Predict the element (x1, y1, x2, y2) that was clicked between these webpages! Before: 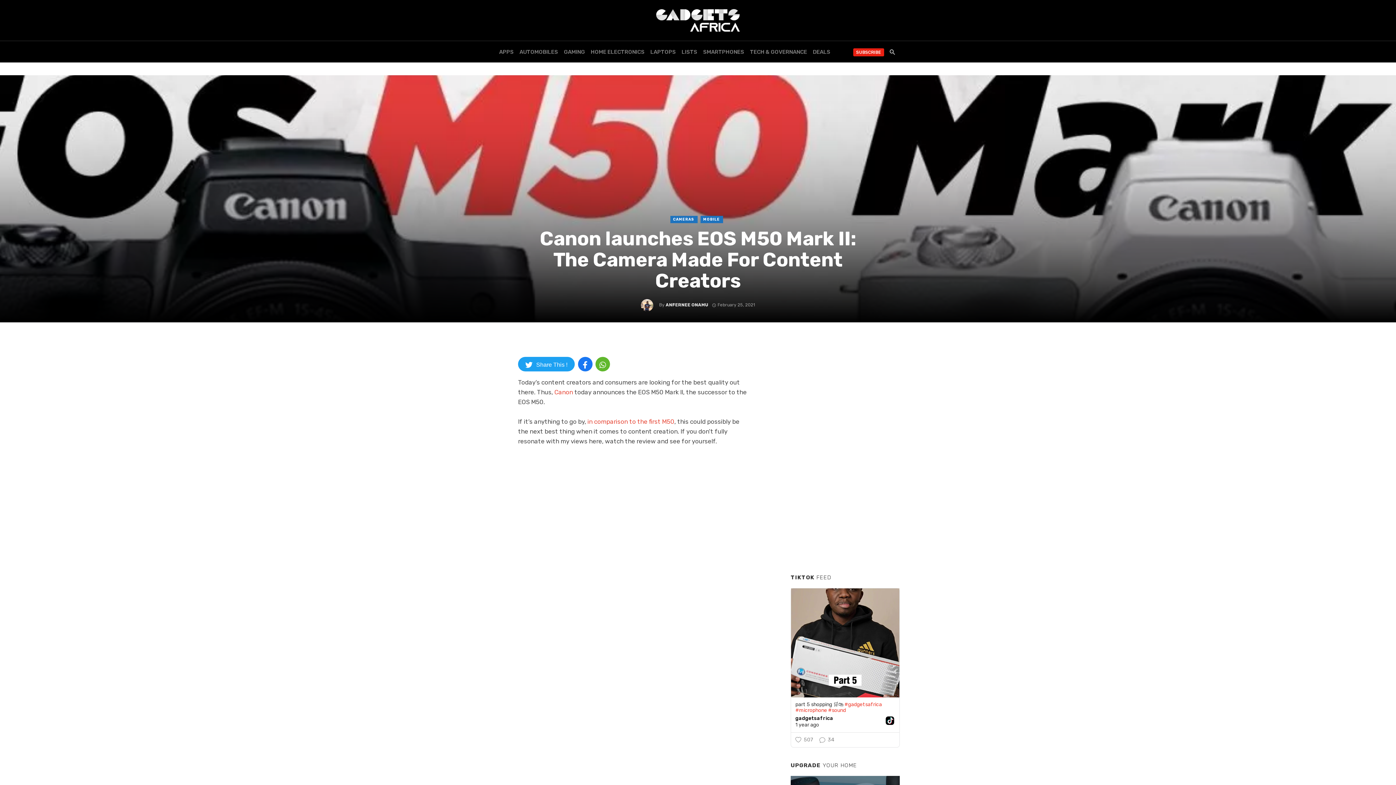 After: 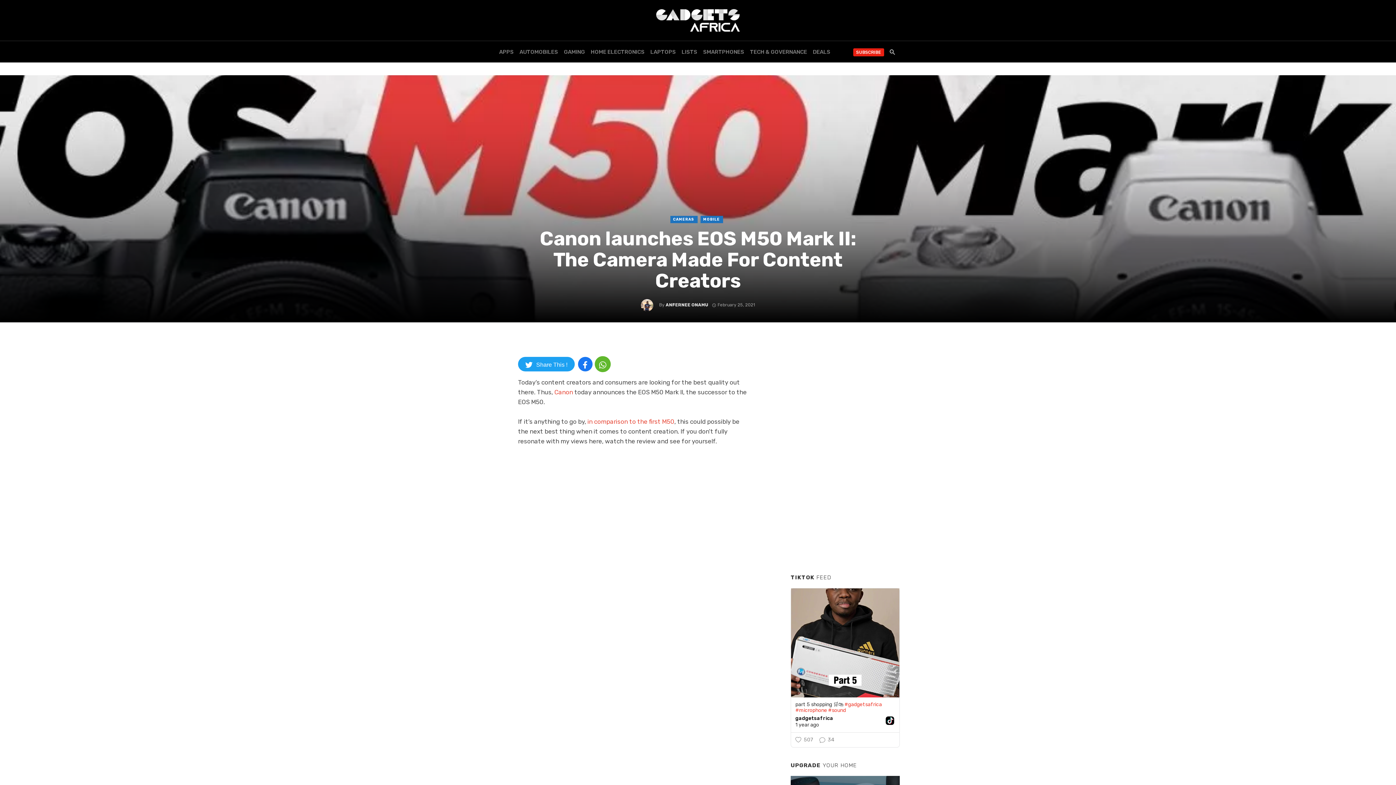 Action: bbox: (595, 357, 610, 371)